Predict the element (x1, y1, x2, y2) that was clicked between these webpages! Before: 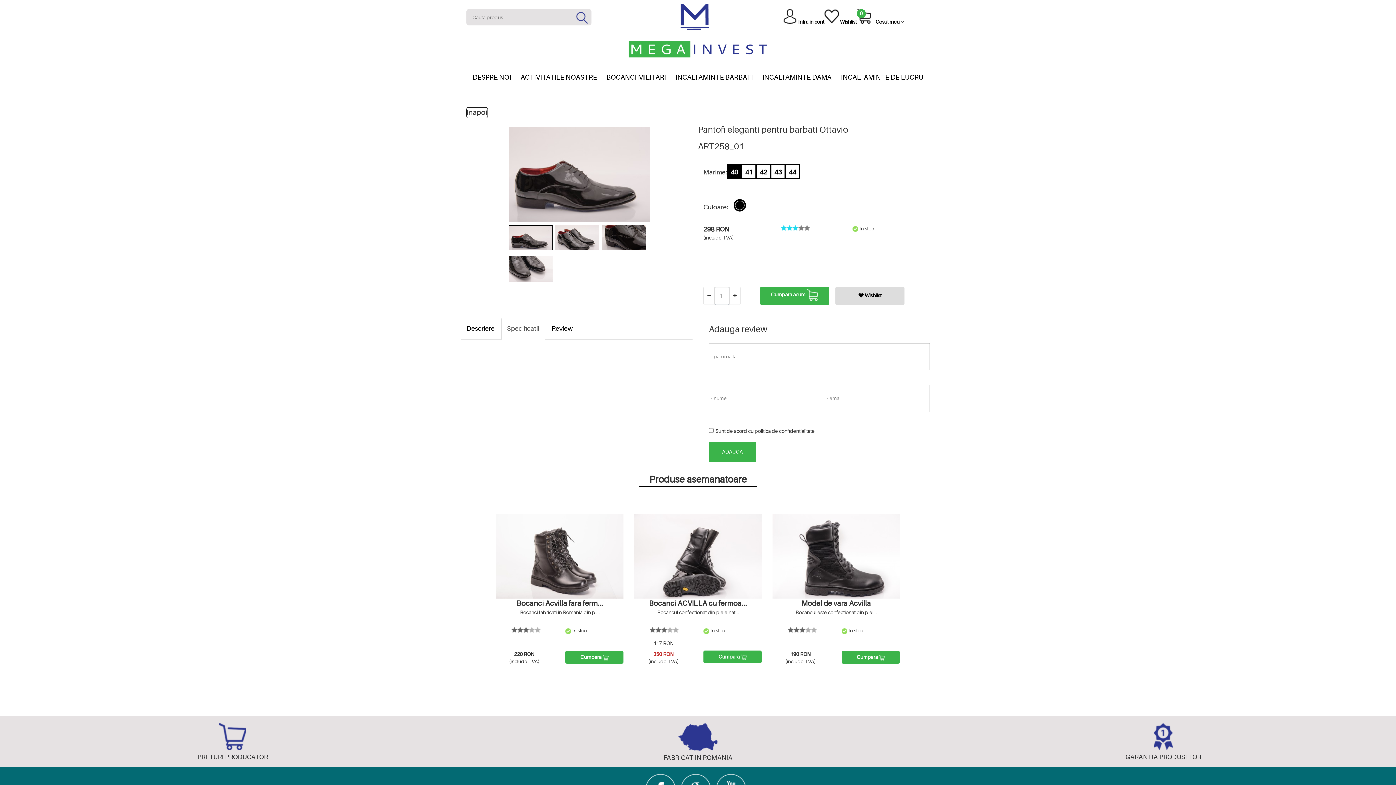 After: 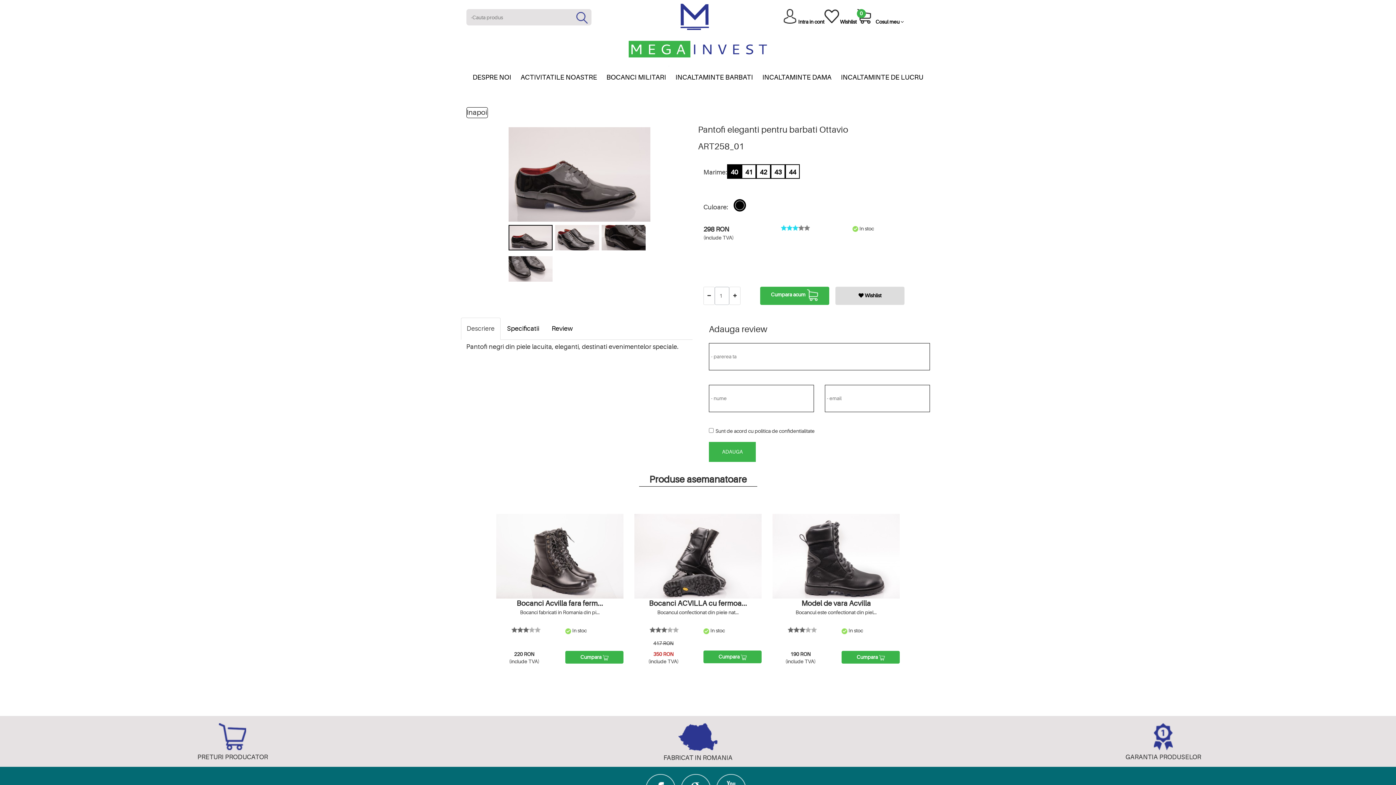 Action: bbox: (460, 317, 500, 339) label: Descriere